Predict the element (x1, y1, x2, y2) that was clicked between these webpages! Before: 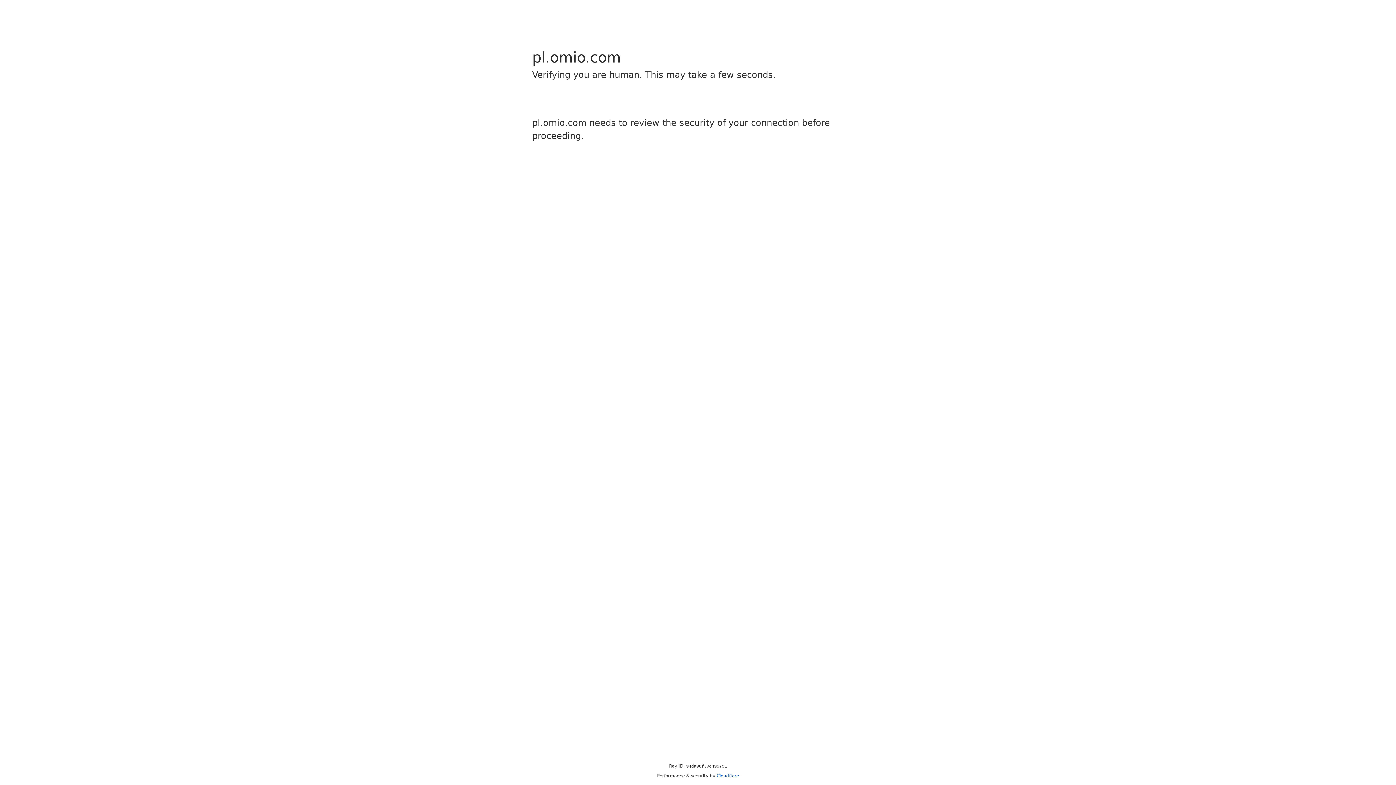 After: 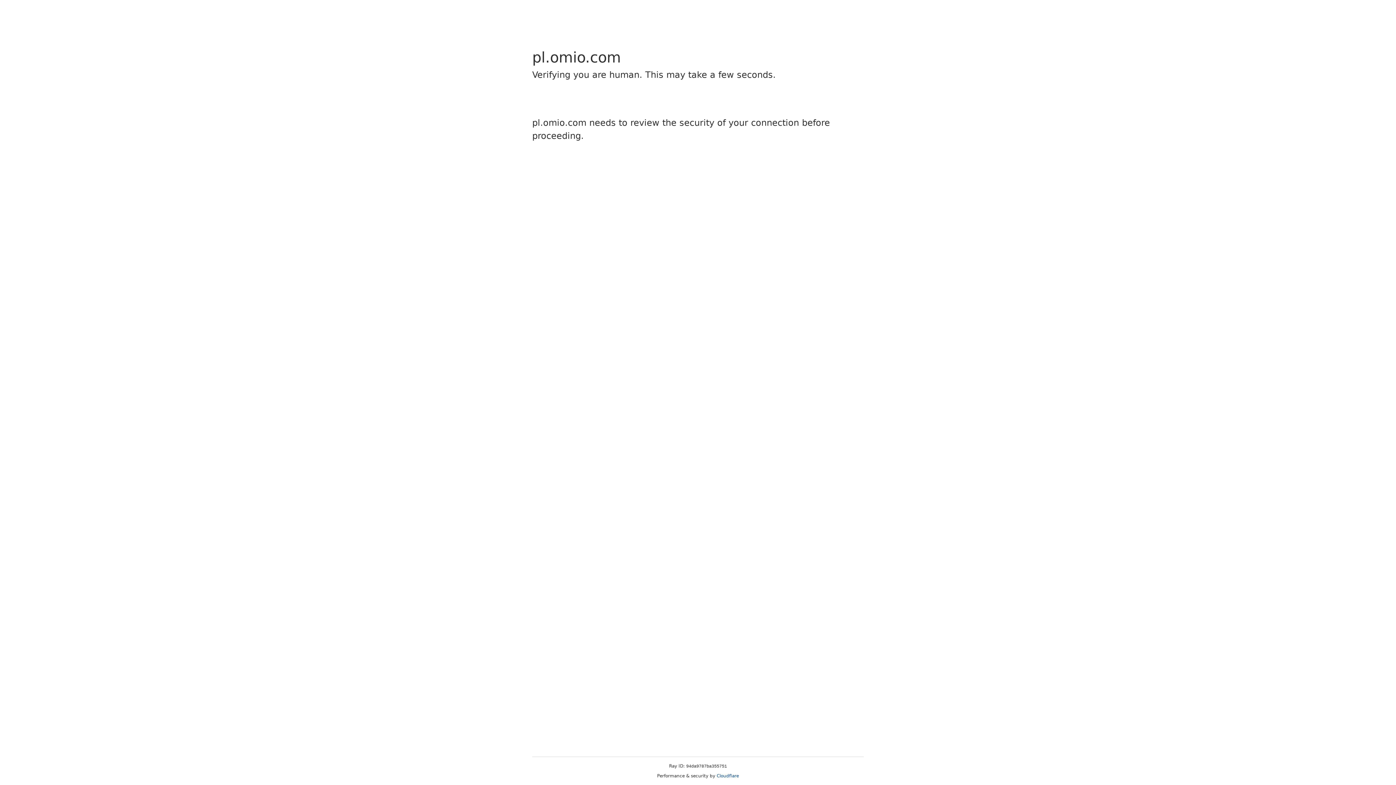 Action: label: Cloudflare bbox: (716, 773, 739, 778)